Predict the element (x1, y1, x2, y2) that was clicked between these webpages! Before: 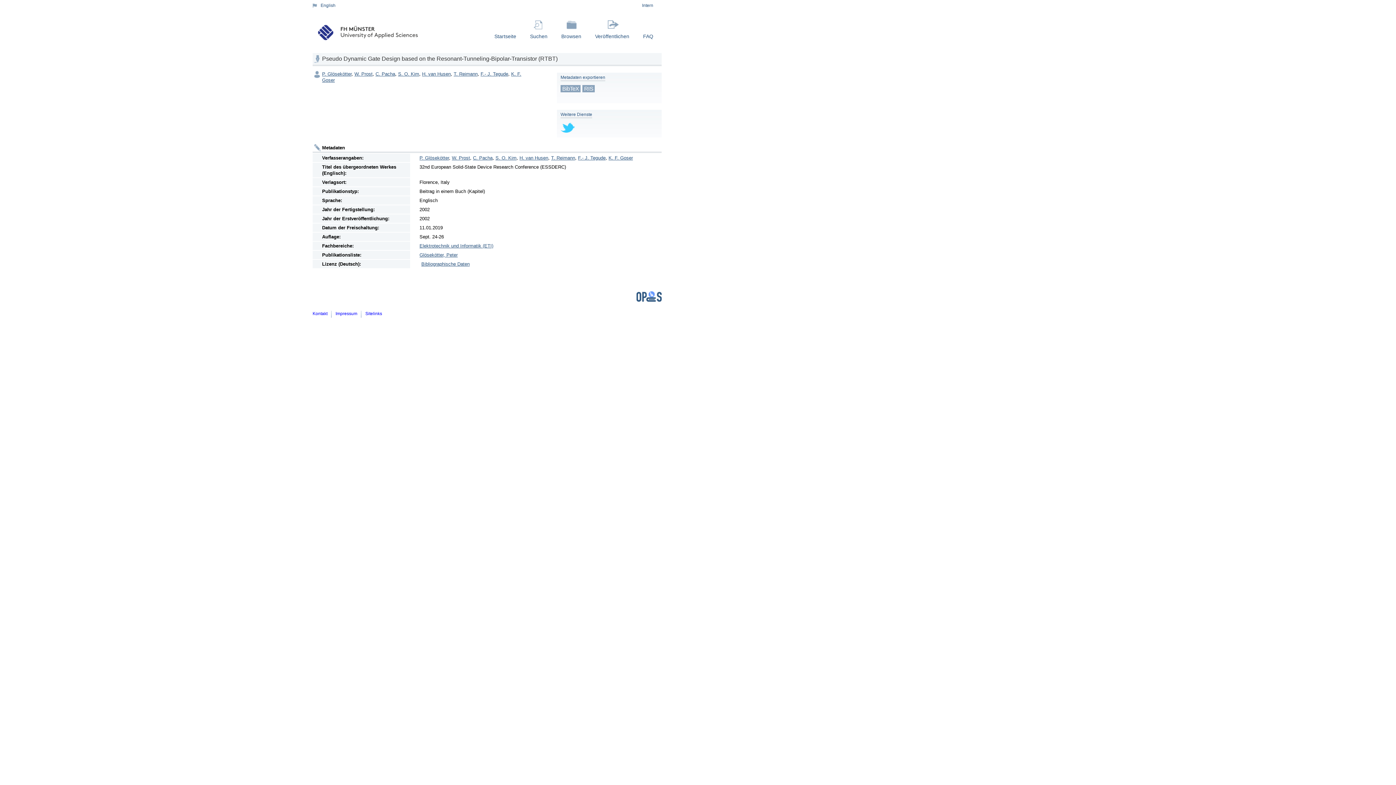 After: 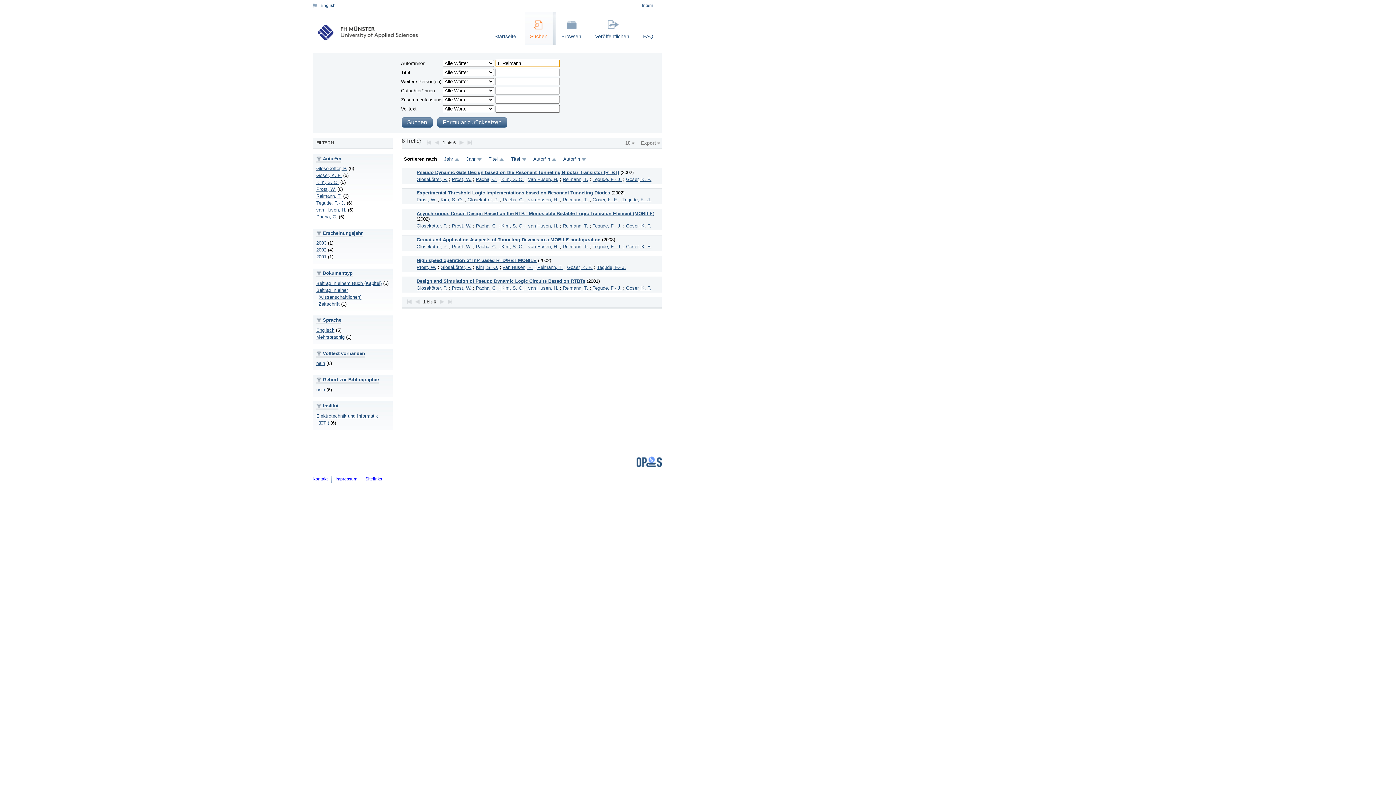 Action: bbox: (453, 71, 477, 76) label: T. Reimann